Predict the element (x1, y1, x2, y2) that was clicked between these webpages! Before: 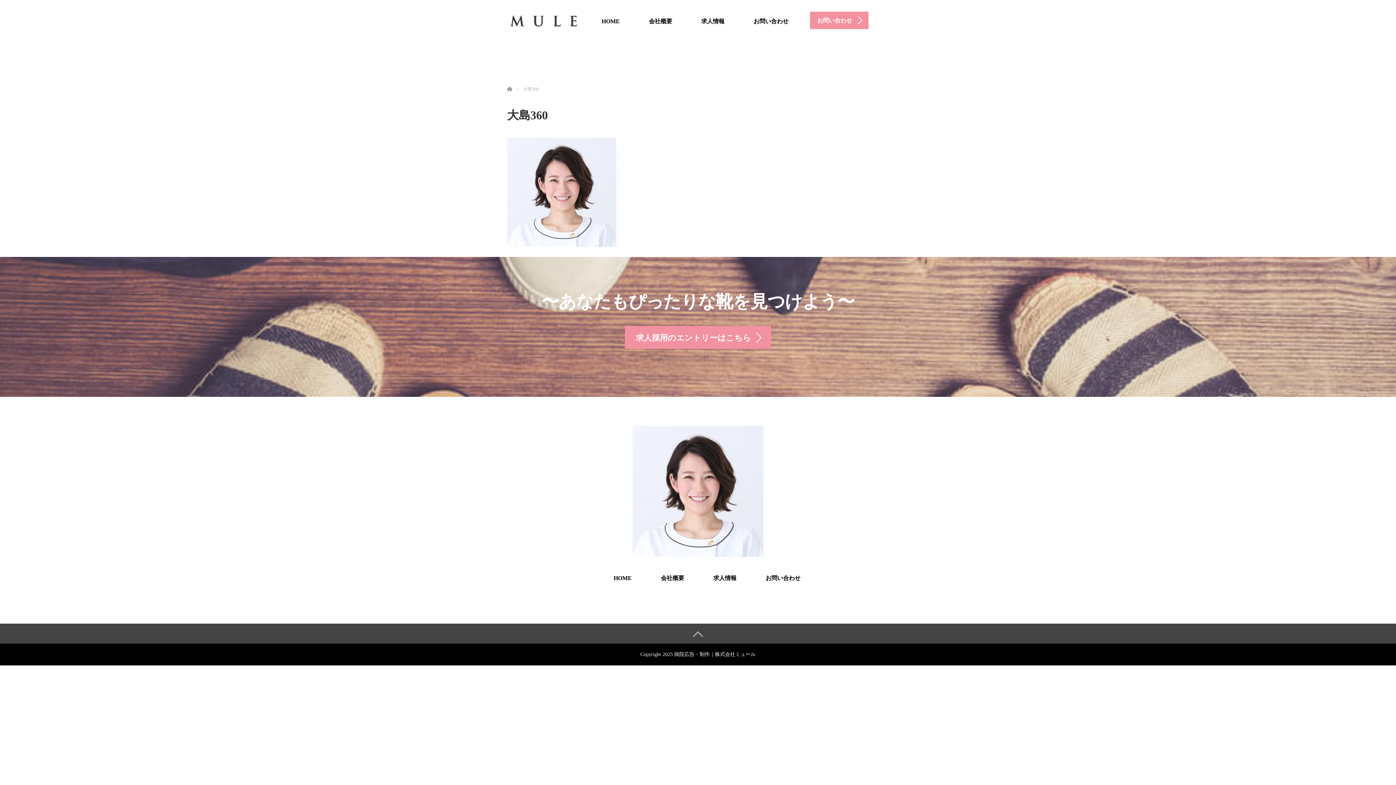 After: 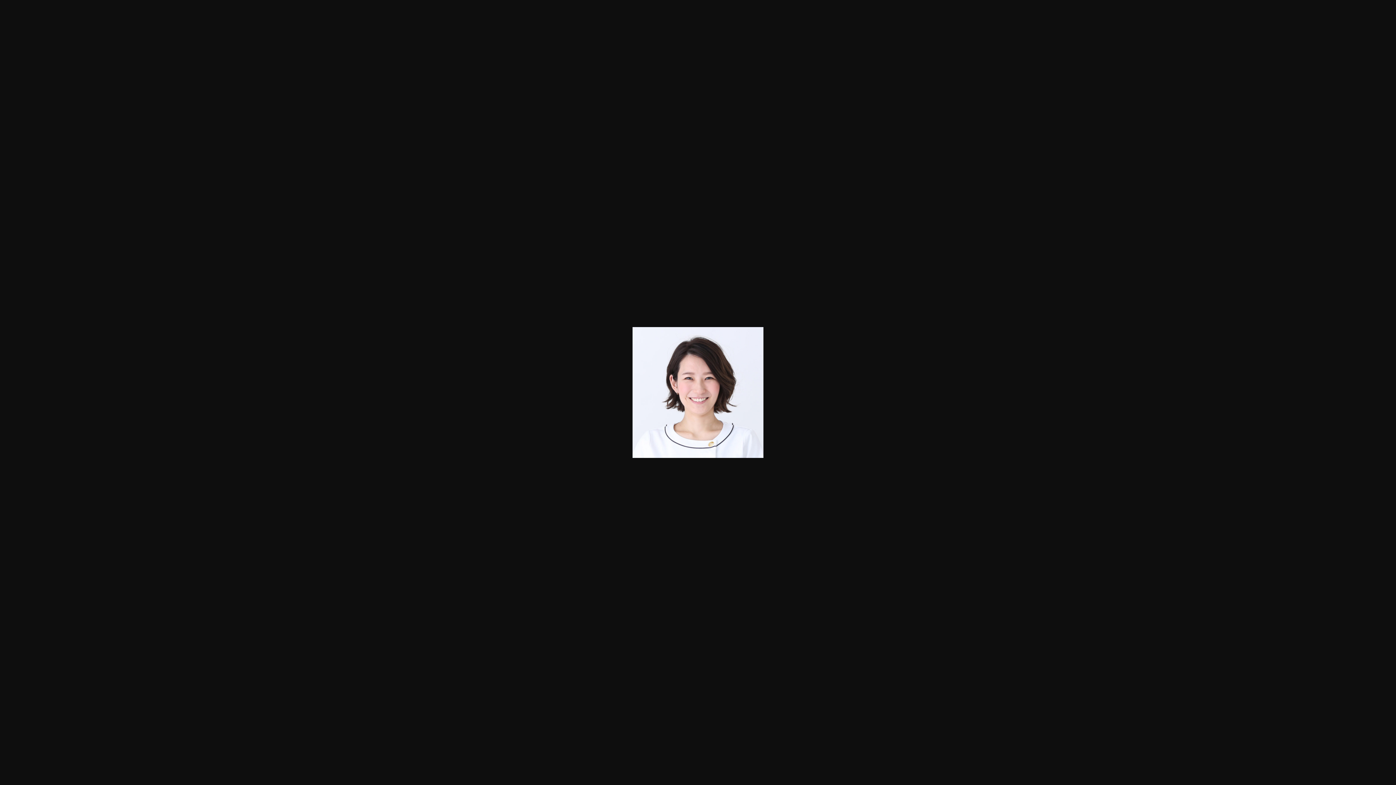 Action: bbox: (507, 189, 616, 194)